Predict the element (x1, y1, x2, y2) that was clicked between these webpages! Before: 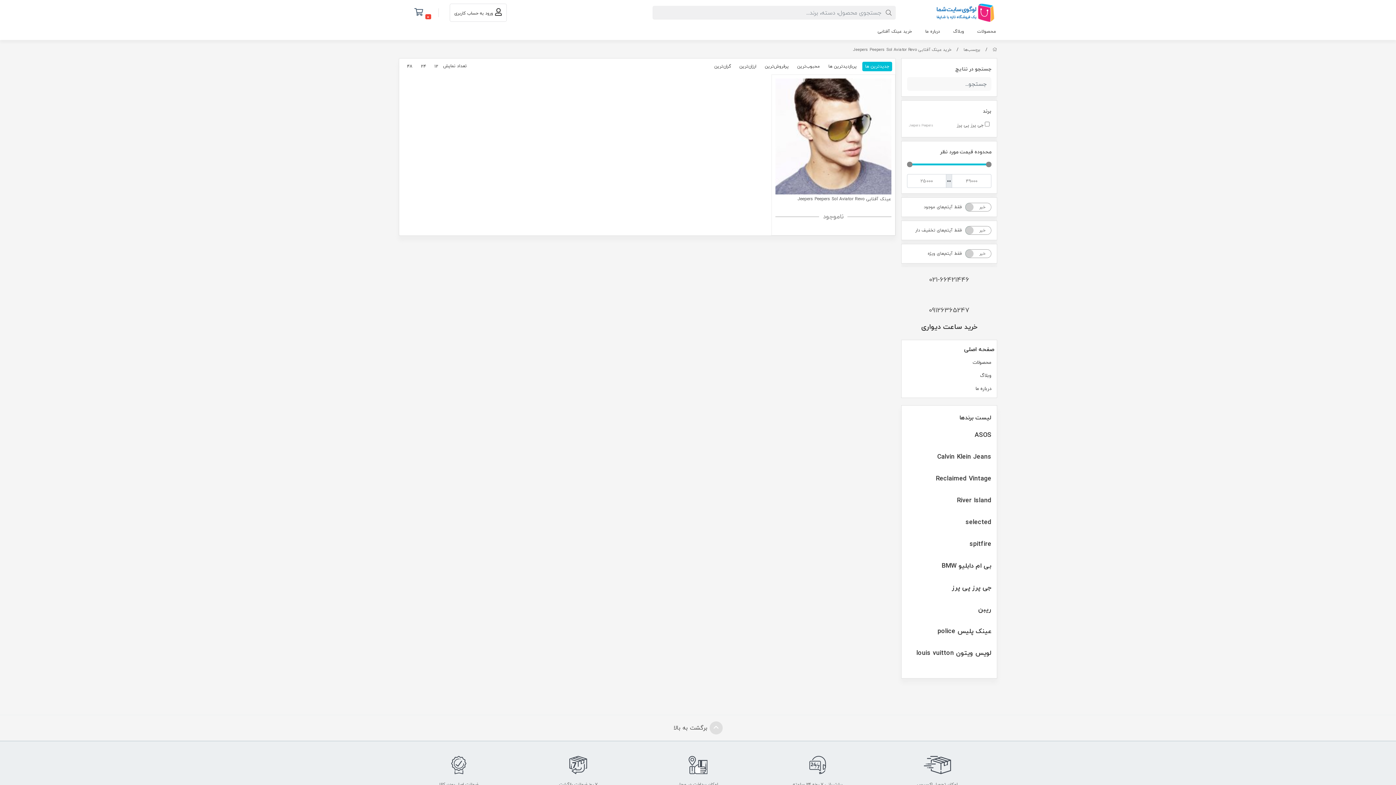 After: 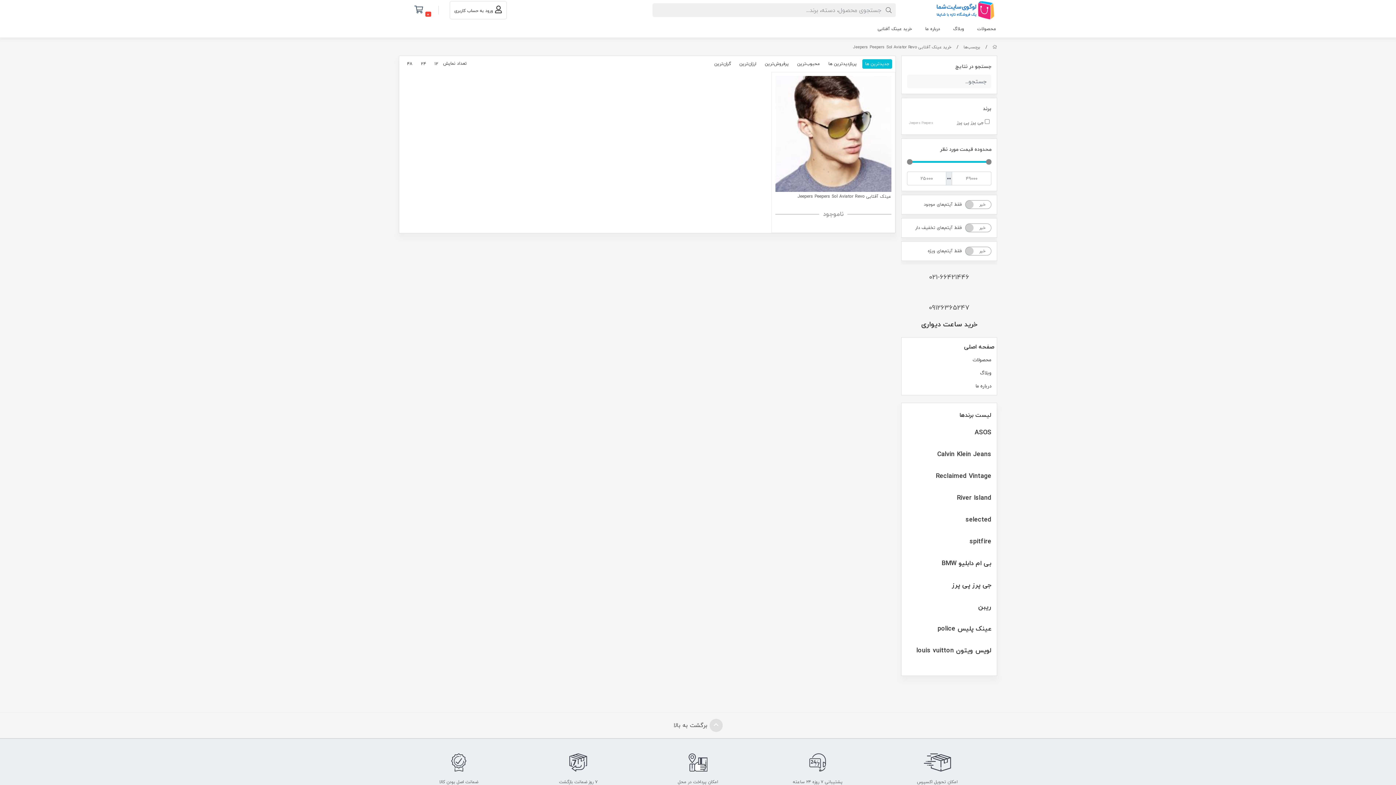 Action: label: ضمانت اصل بودن کالا bbox: (398, 756, 518, 788)